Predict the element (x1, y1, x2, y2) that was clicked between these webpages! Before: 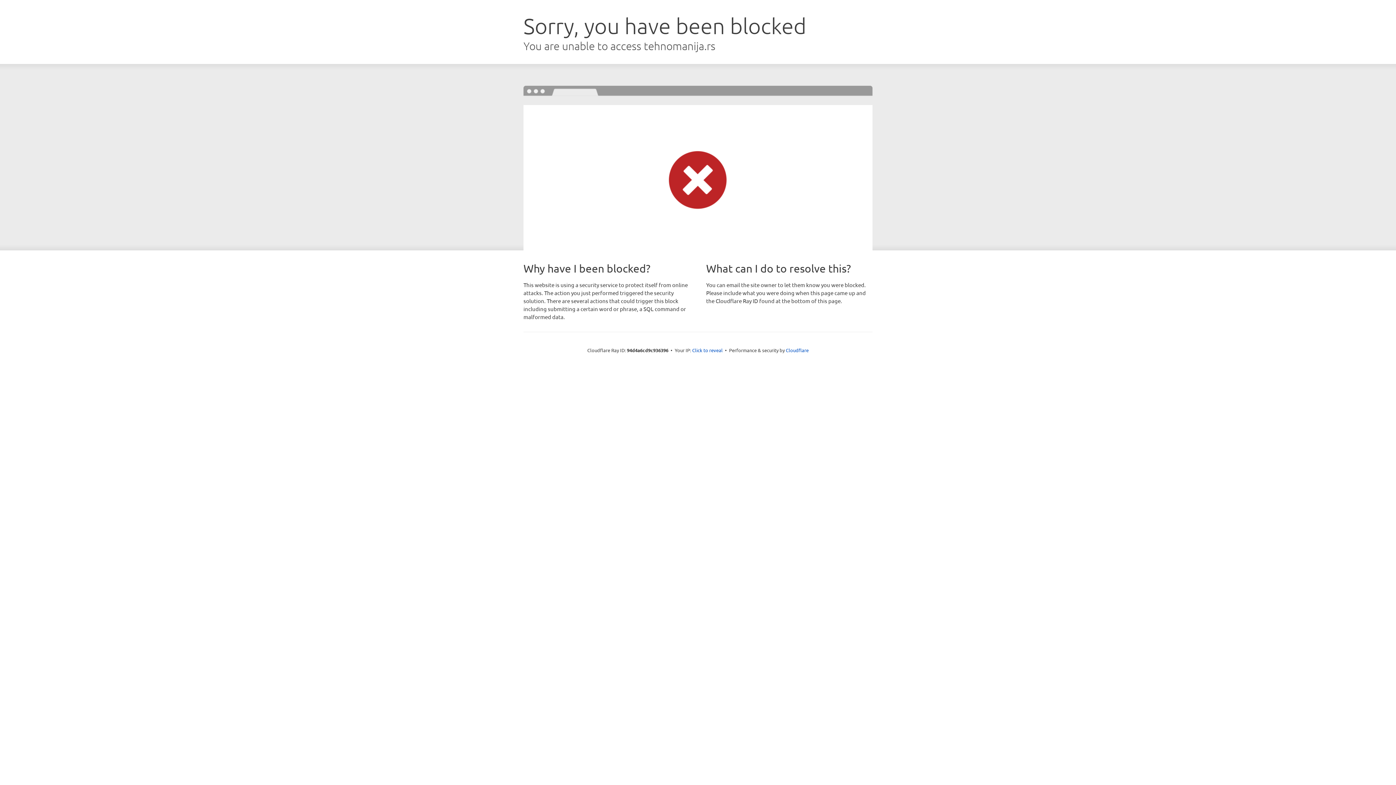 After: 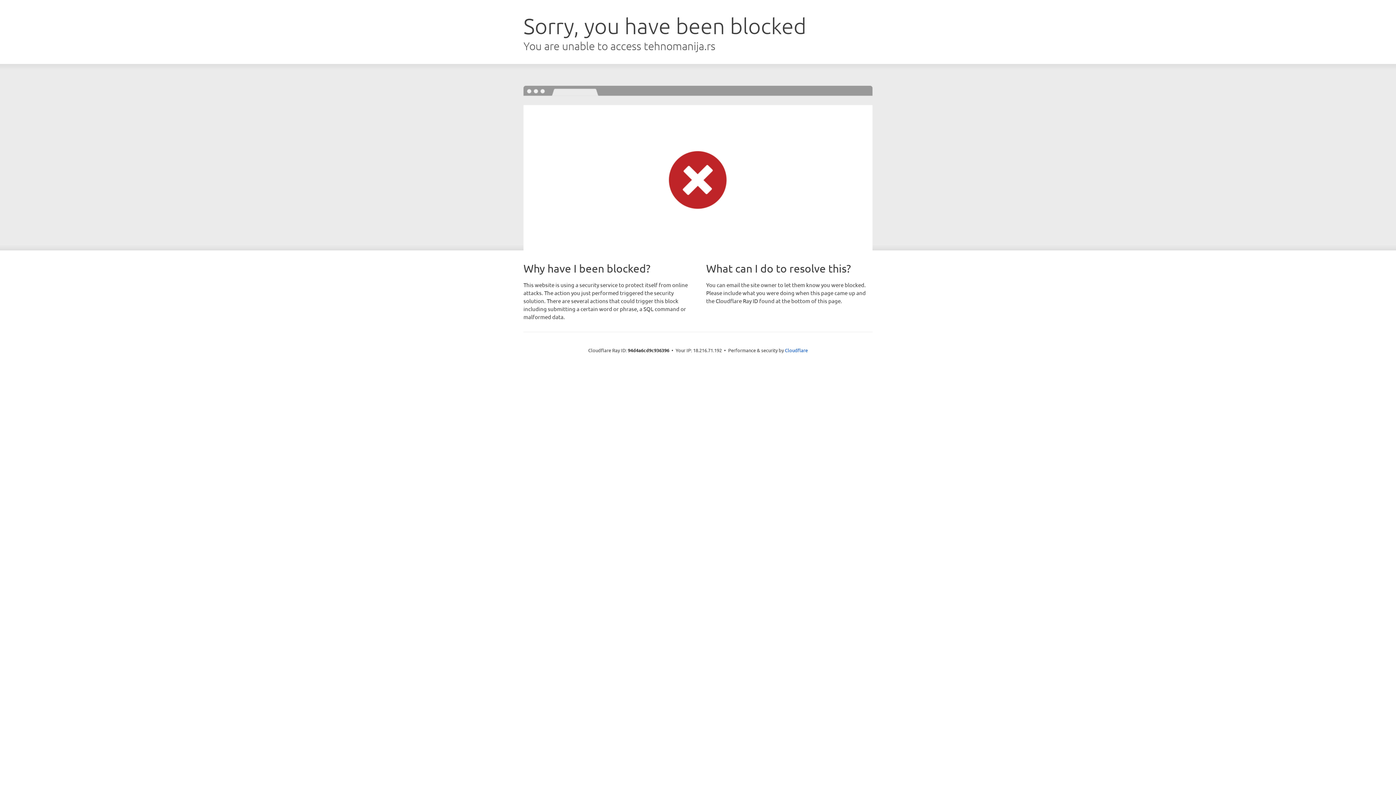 Action: bbox: (692, 346, 722, 353) label: Click to reveal